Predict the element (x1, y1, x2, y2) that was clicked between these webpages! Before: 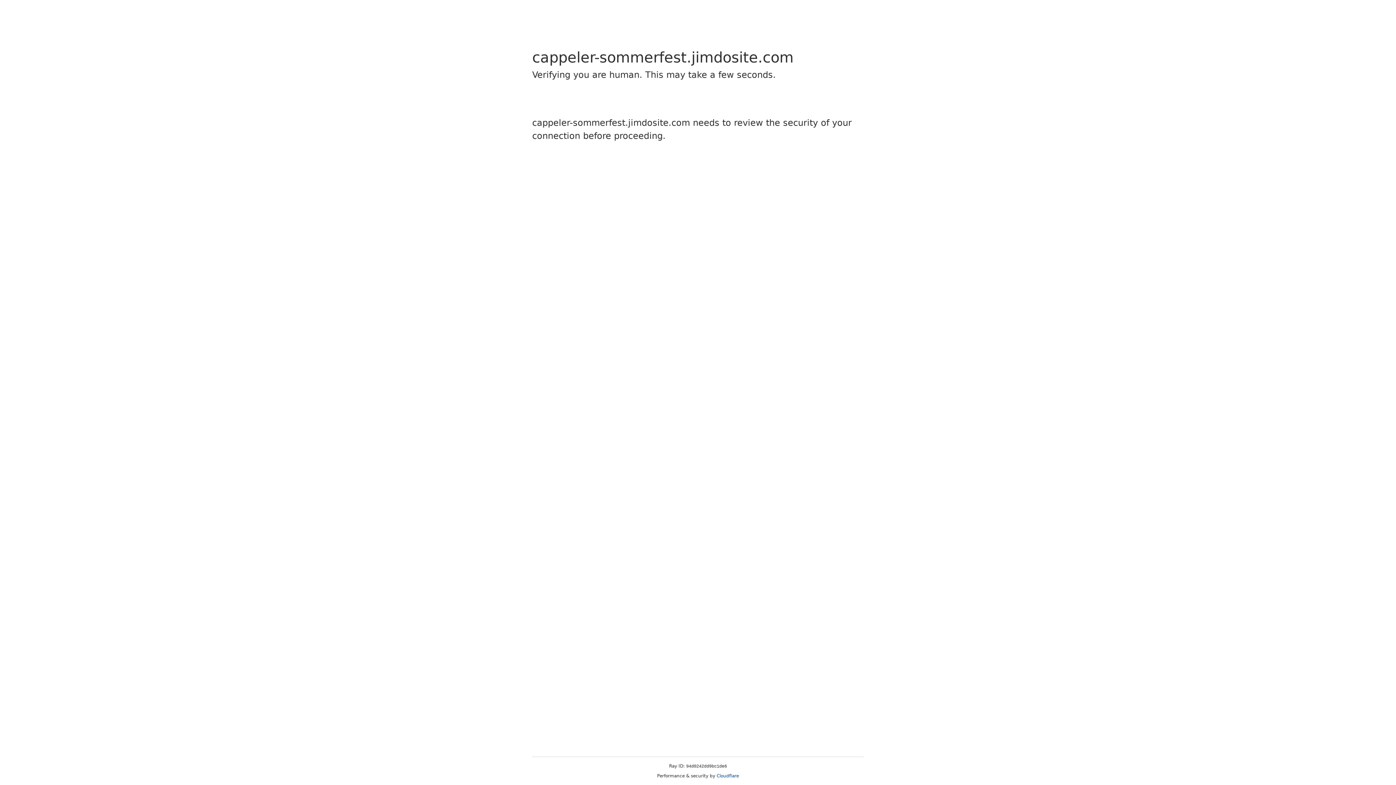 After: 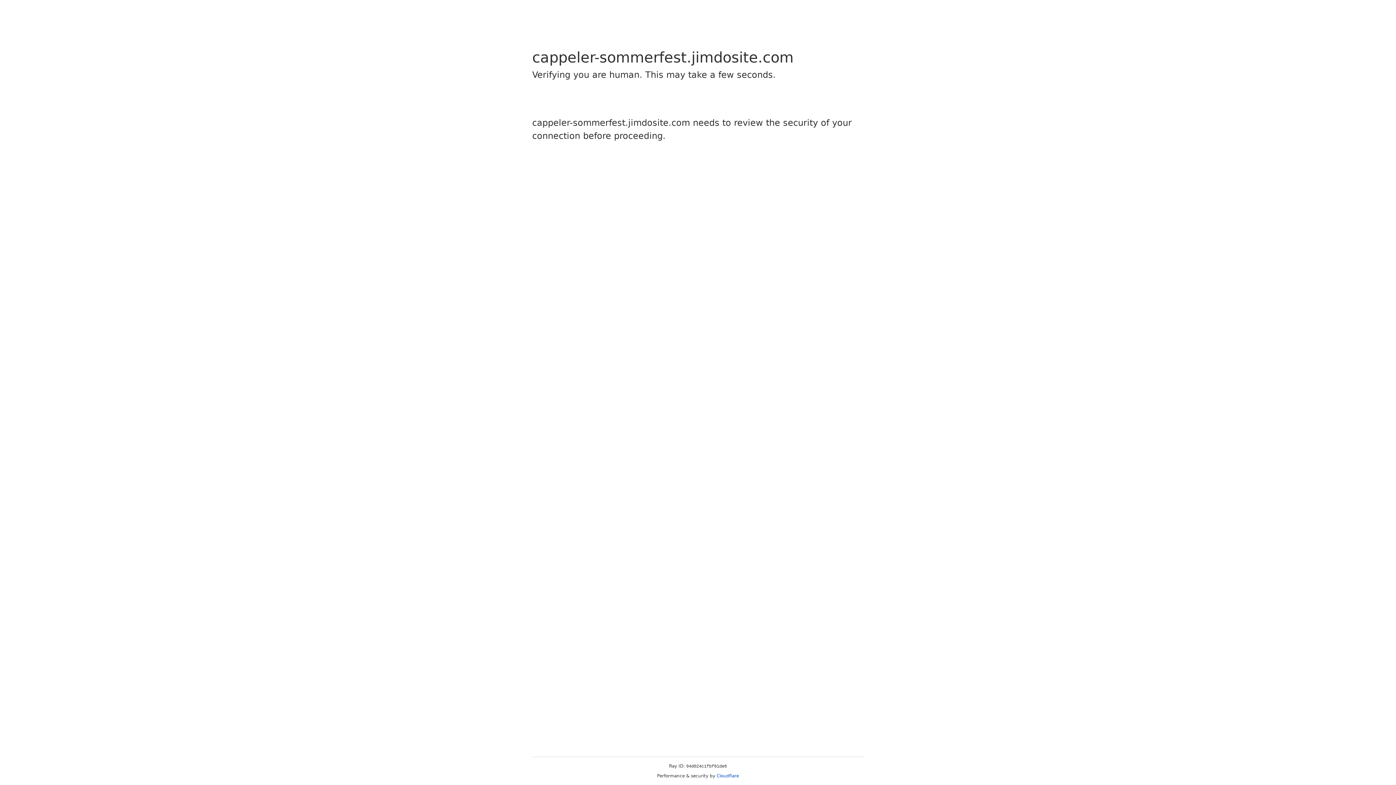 Action: label: Cloudflare bbox: (716, 773, 739, 778)